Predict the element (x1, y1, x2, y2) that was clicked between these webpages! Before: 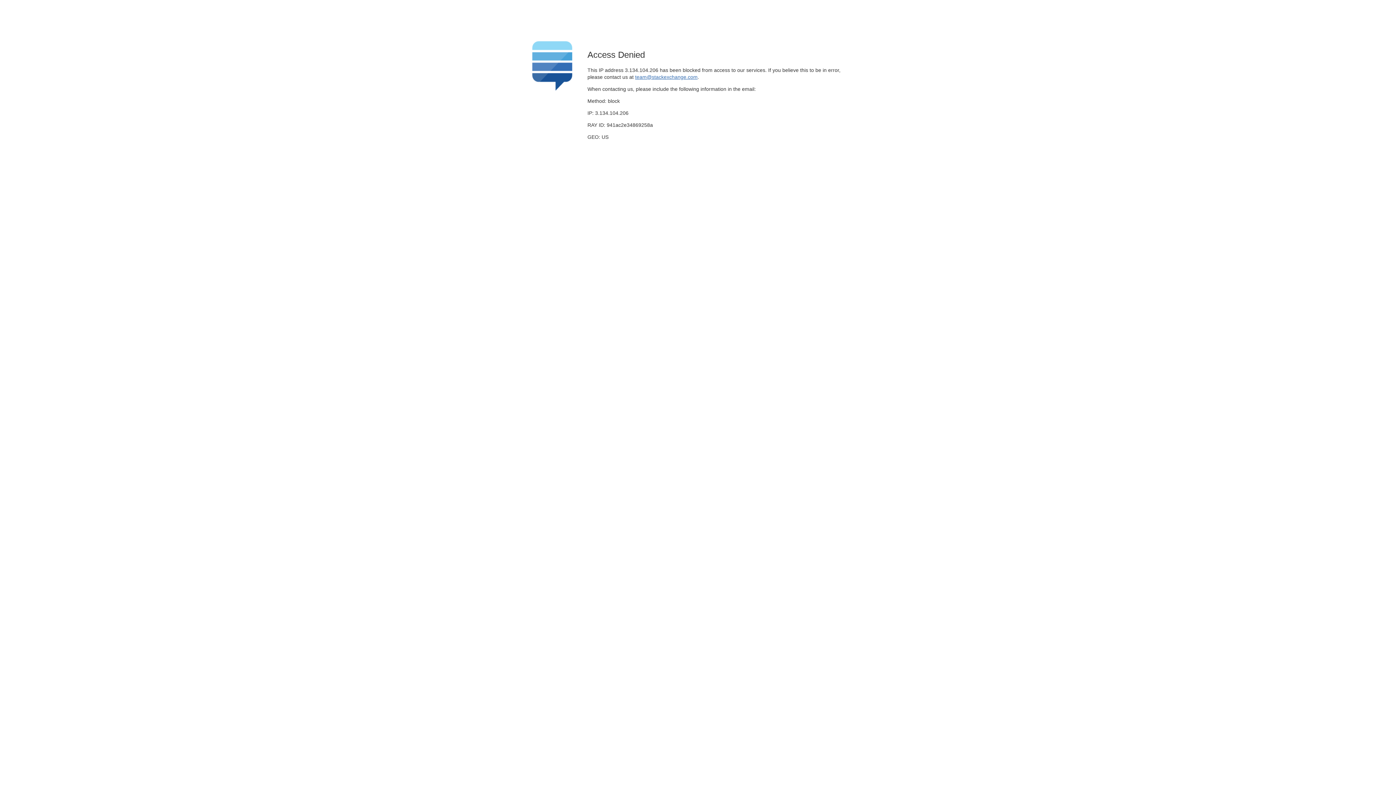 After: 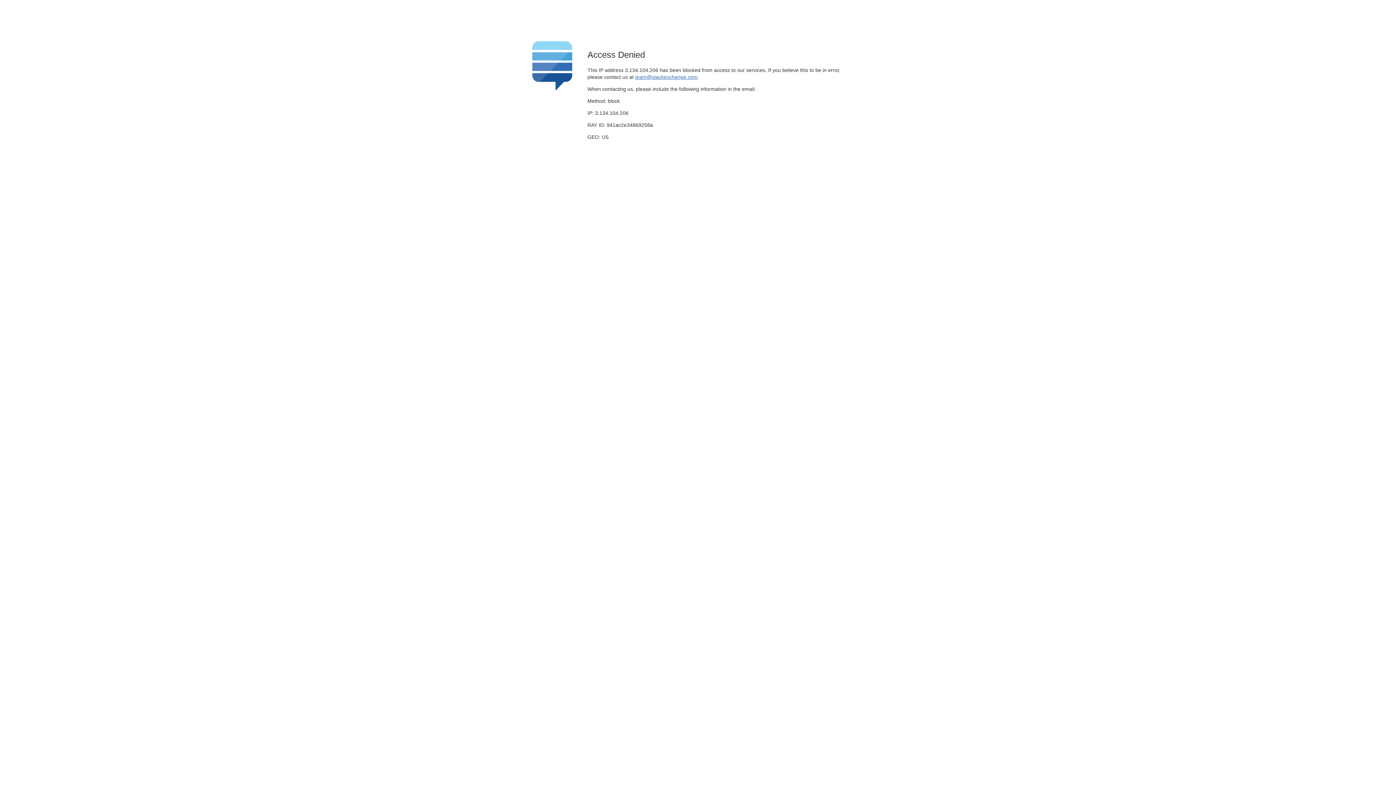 Action: label: team@stackexchange.com bbox: (635, 74, 697, 79)